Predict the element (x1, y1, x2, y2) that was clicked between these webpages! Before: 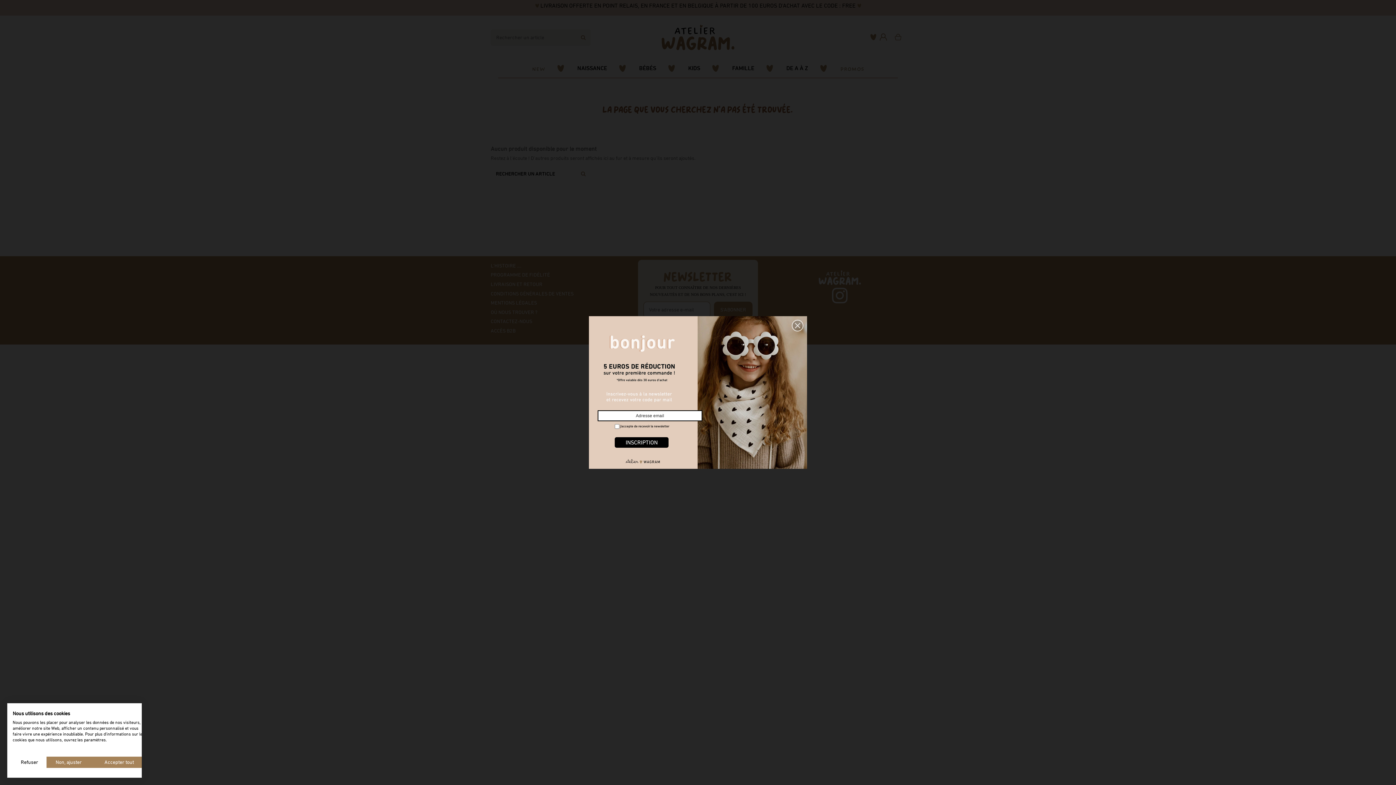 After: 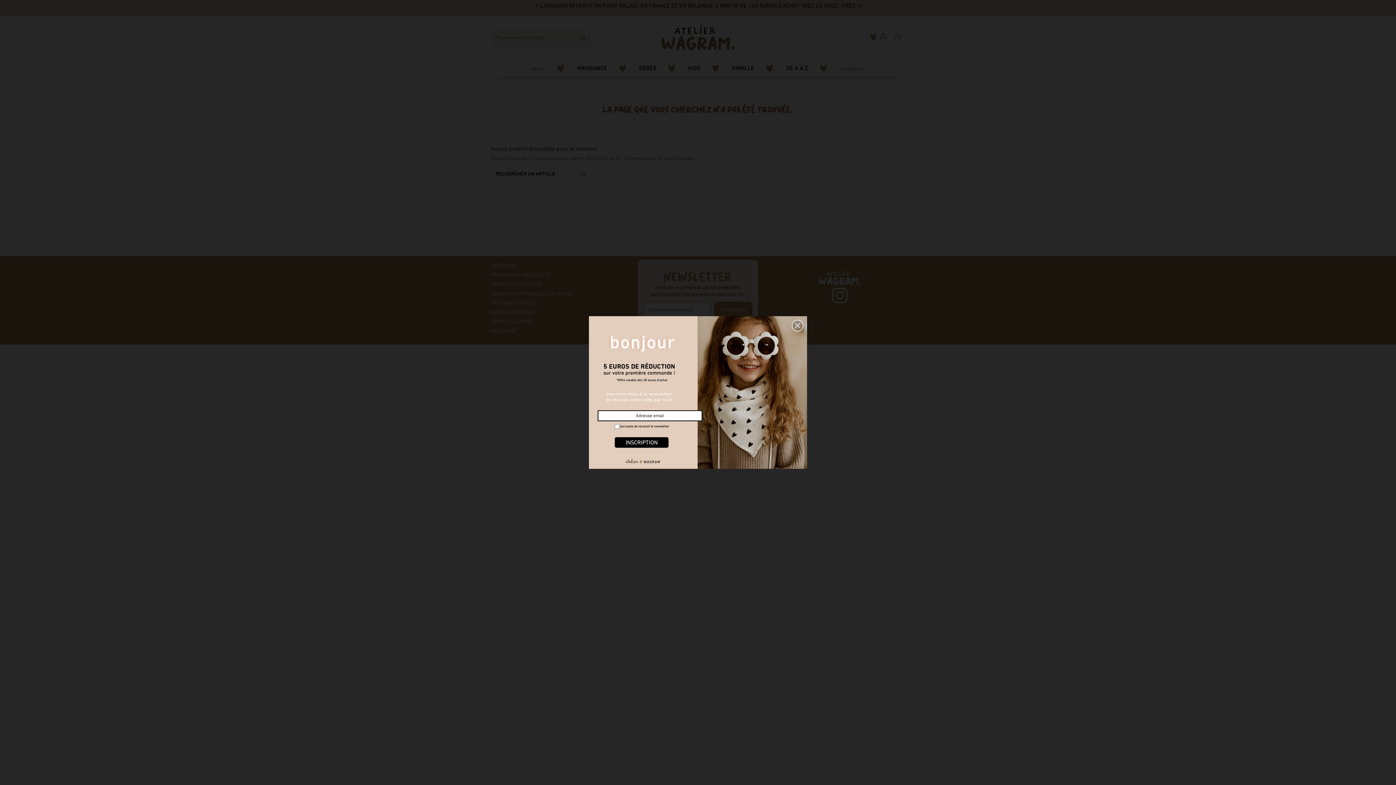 Action: bbox: (12, 757, 46, 768) label: Refuser tous les cookies